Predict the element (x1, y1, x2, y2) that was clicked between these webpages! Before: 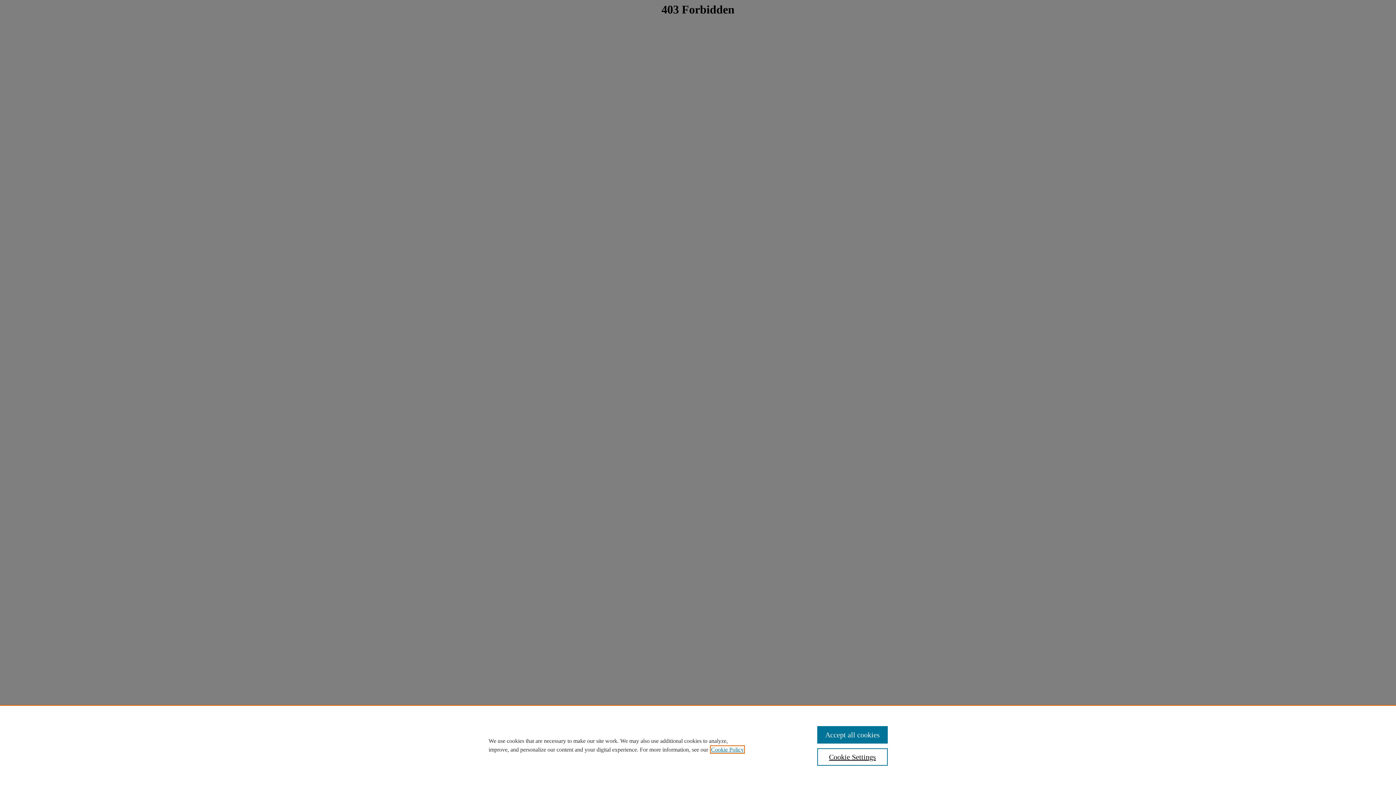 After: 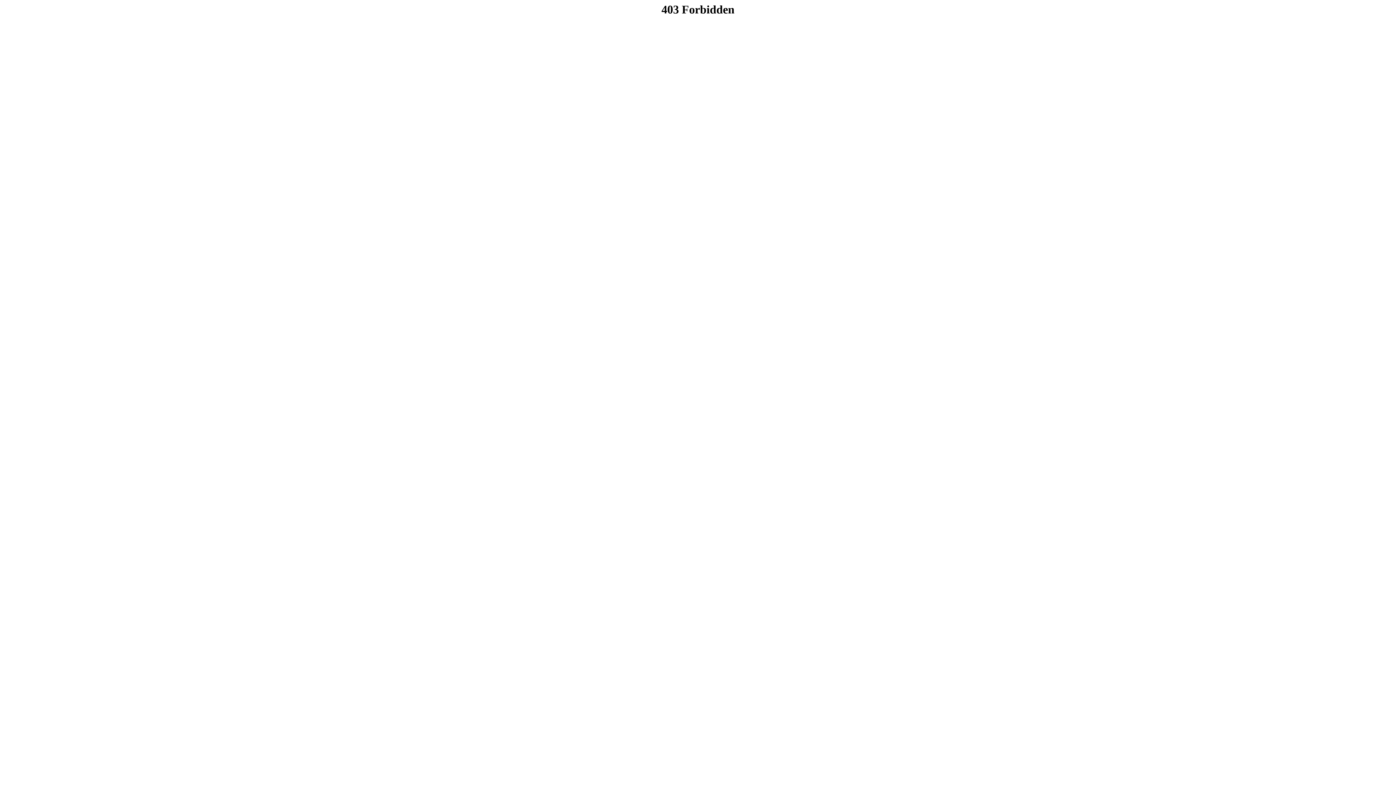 Action: bbox: (817, 726, 887, 744) label: Accept all cookies